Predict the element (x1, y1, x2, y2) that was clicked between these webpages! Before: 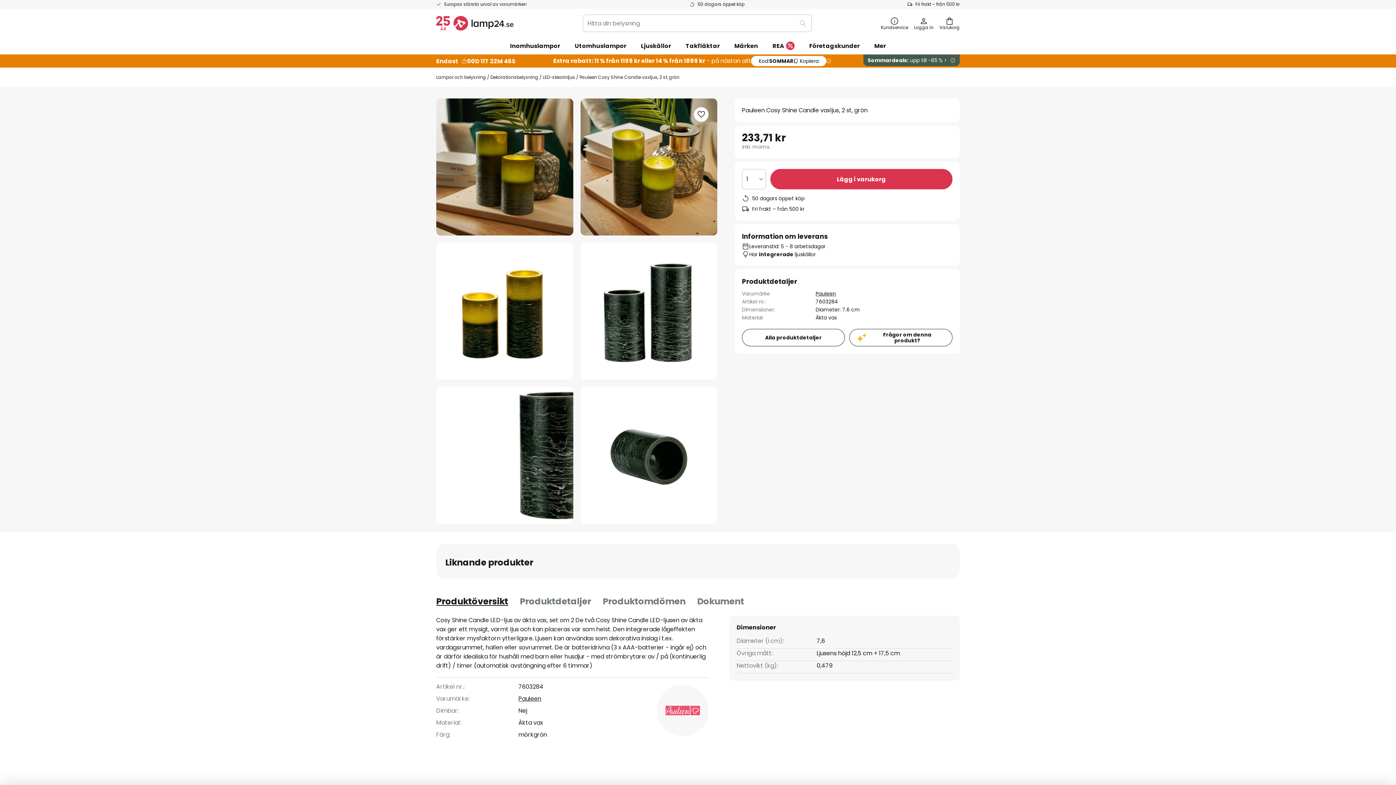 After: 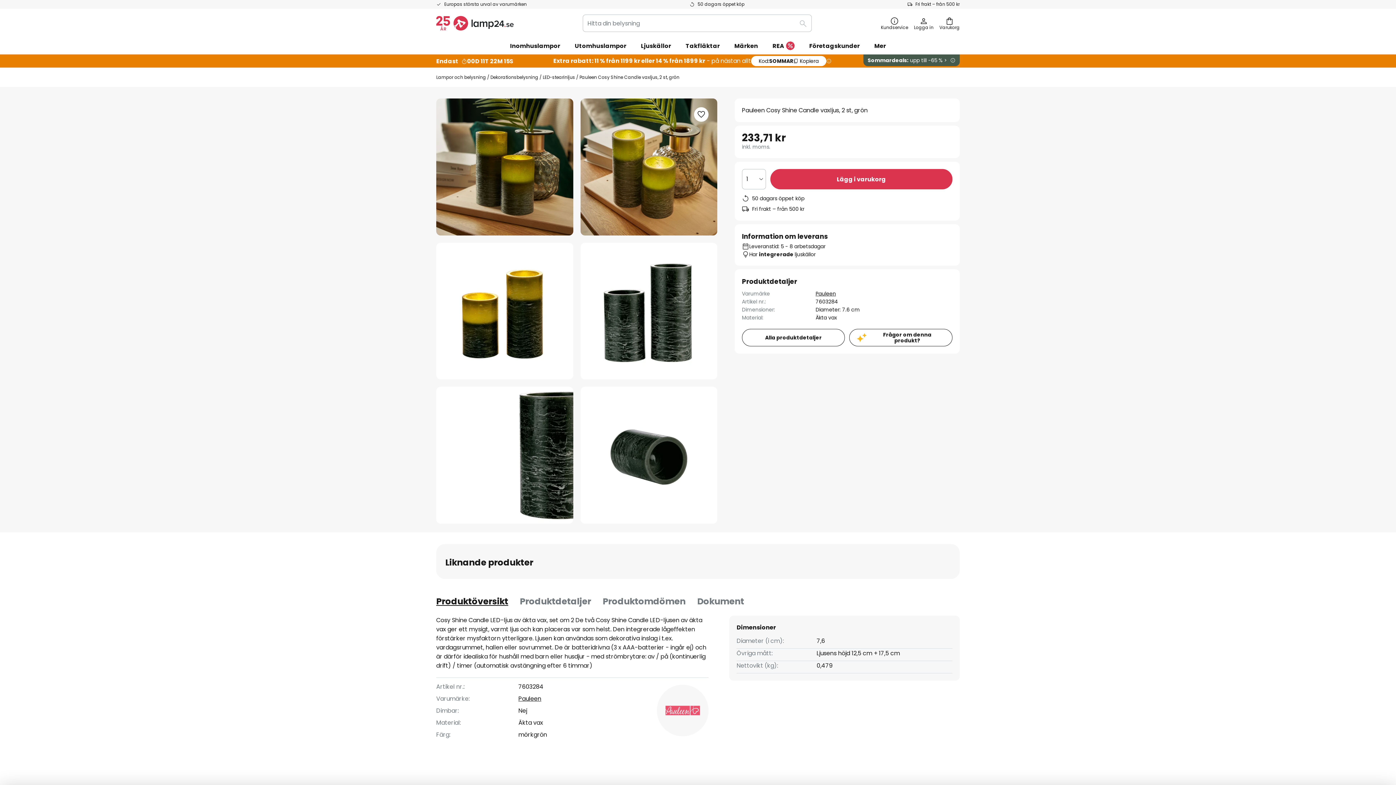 Action: label: Lägg i varukorg bbox: (770, 169, 952, 189)